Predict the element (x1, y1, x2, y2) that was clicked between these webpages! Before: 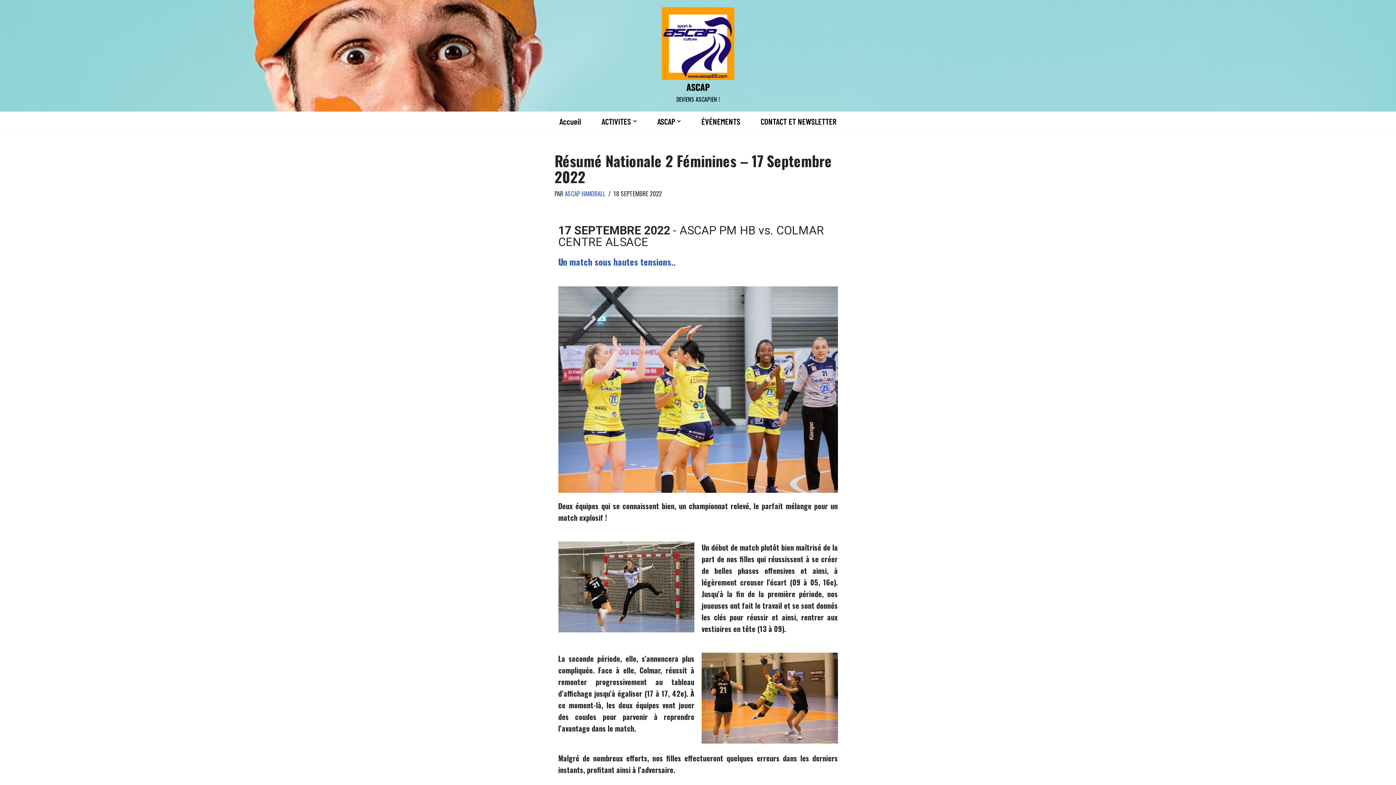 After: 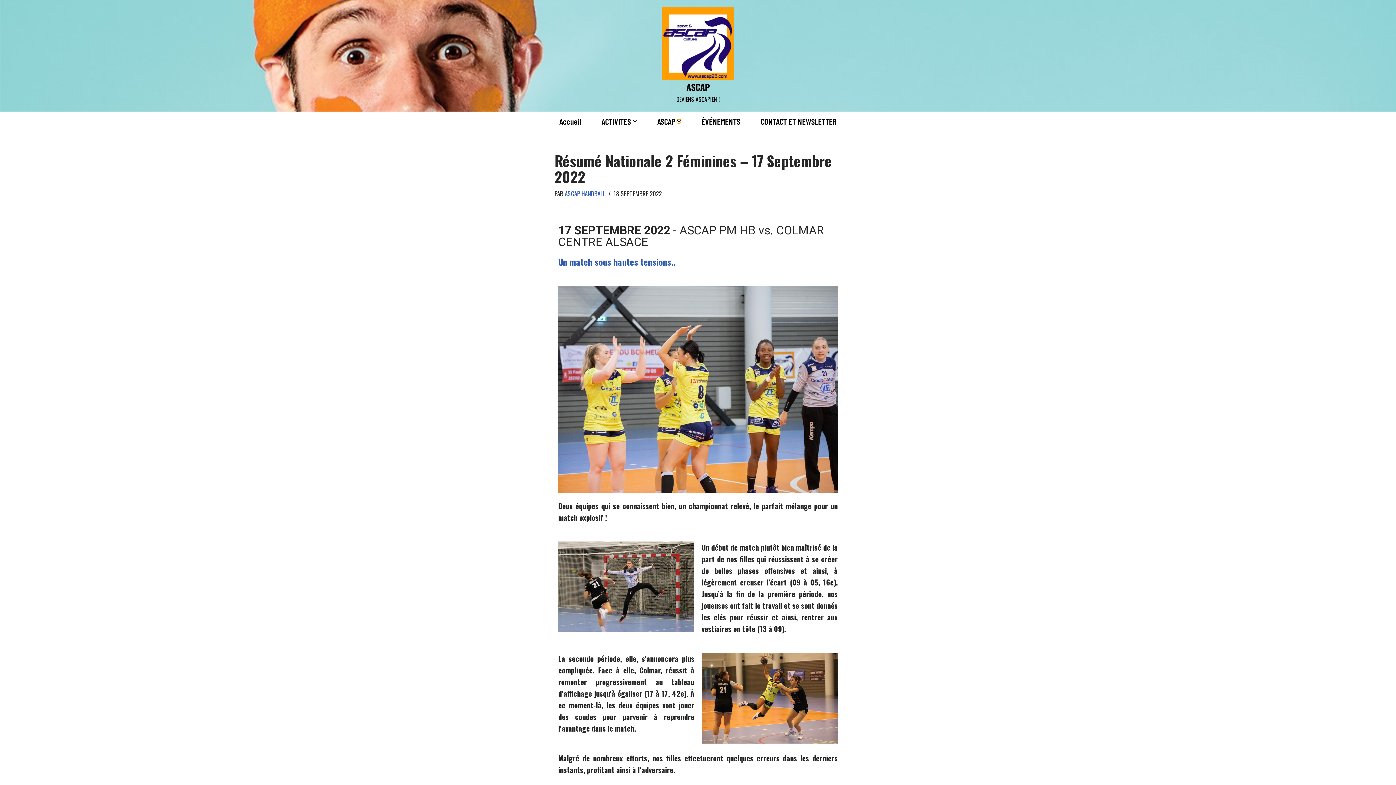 Action: label: Ouvrir le sous-menu bbox: (677, 119, 681, 123)